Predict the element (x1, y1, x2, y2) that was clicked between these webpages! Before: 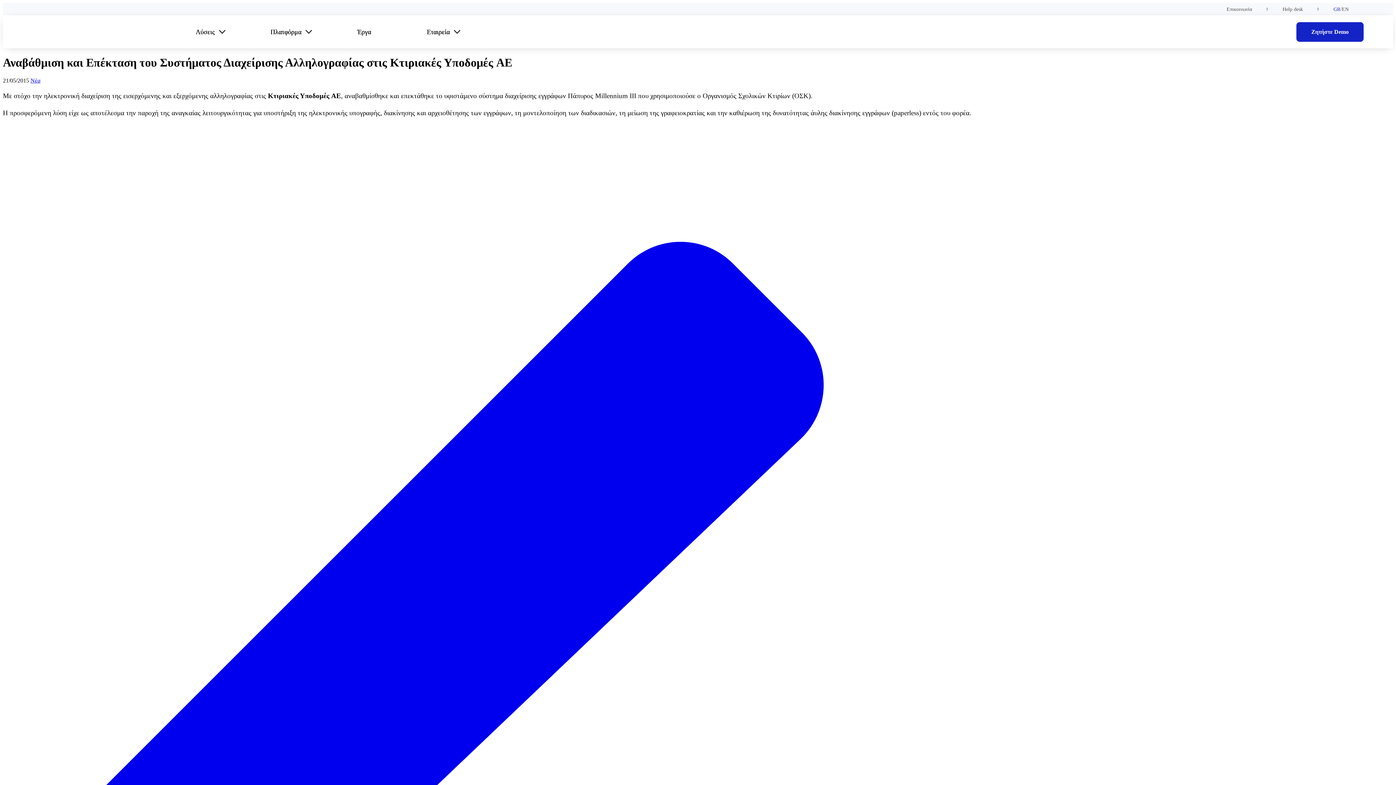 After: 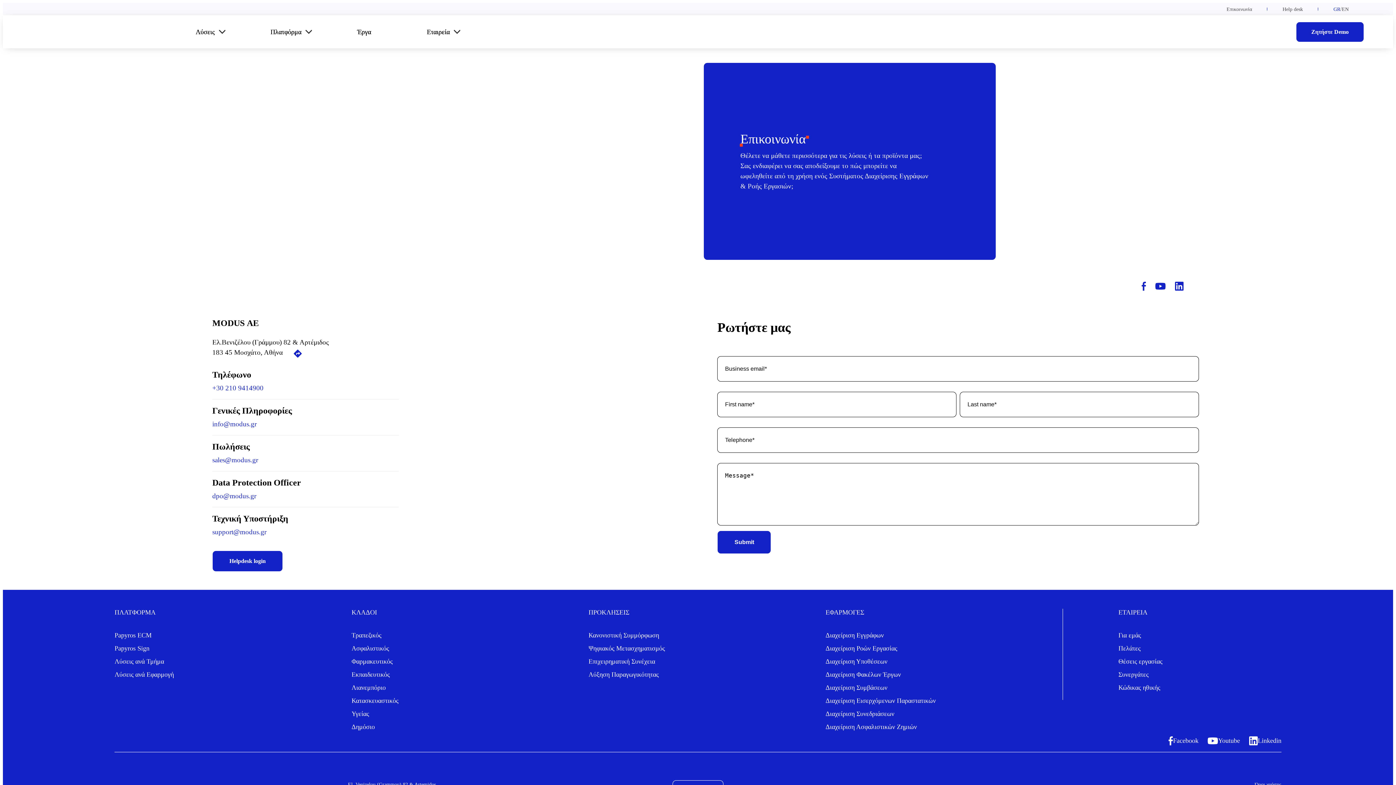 Action: bbox: (1226, 6, 1252, 12) label: Επικοινωνία